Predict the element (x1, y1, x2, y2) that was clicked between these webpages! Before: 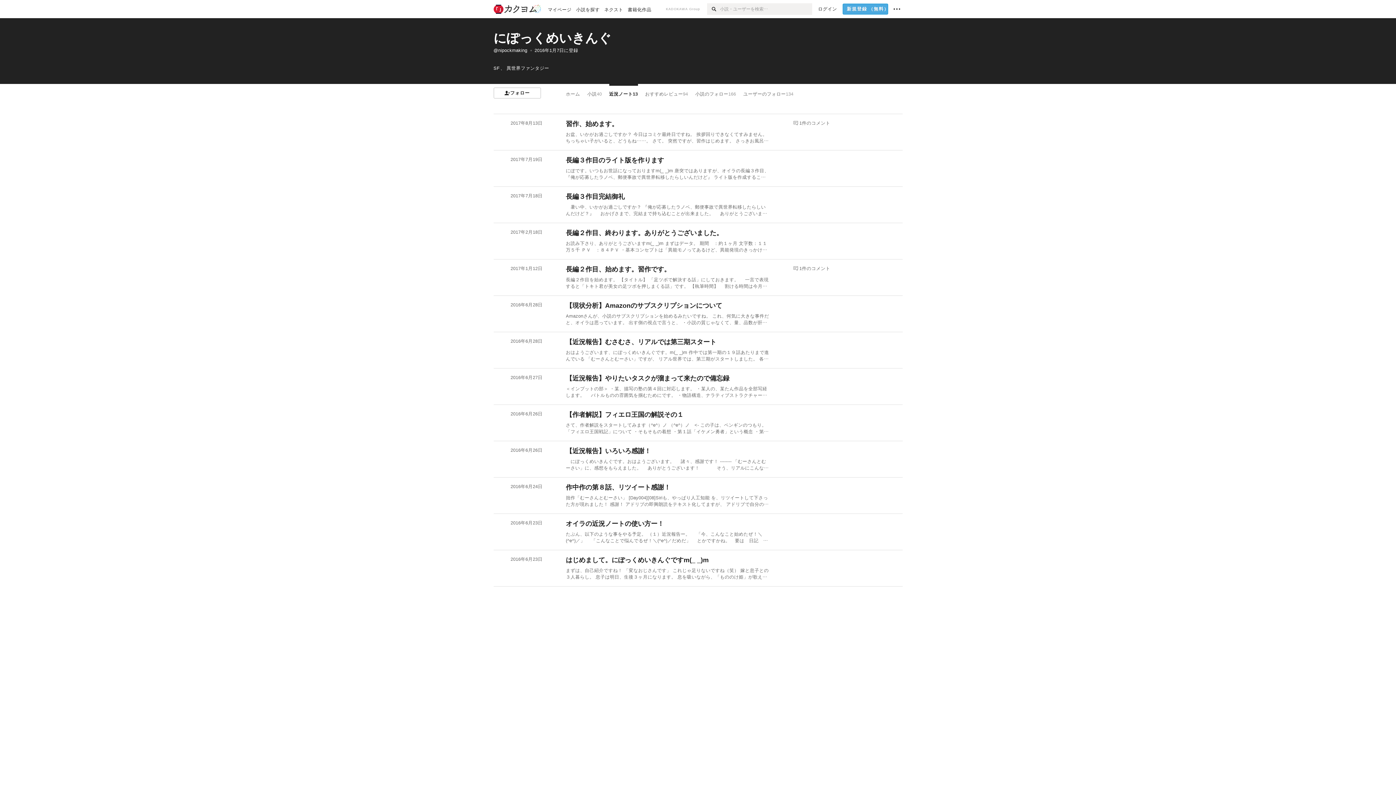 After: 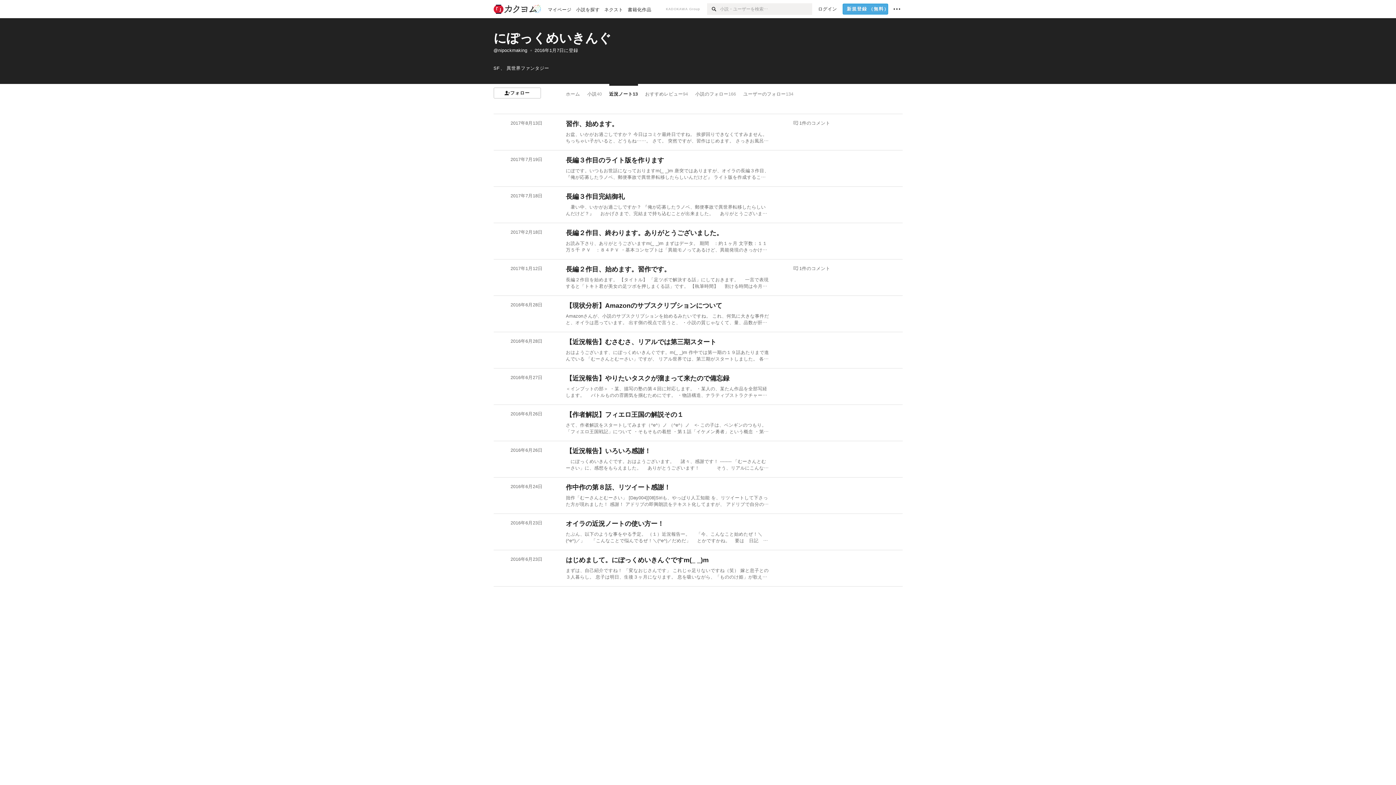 Action: bbox: (605, 84, 641, 102) label: 近況ノート
13